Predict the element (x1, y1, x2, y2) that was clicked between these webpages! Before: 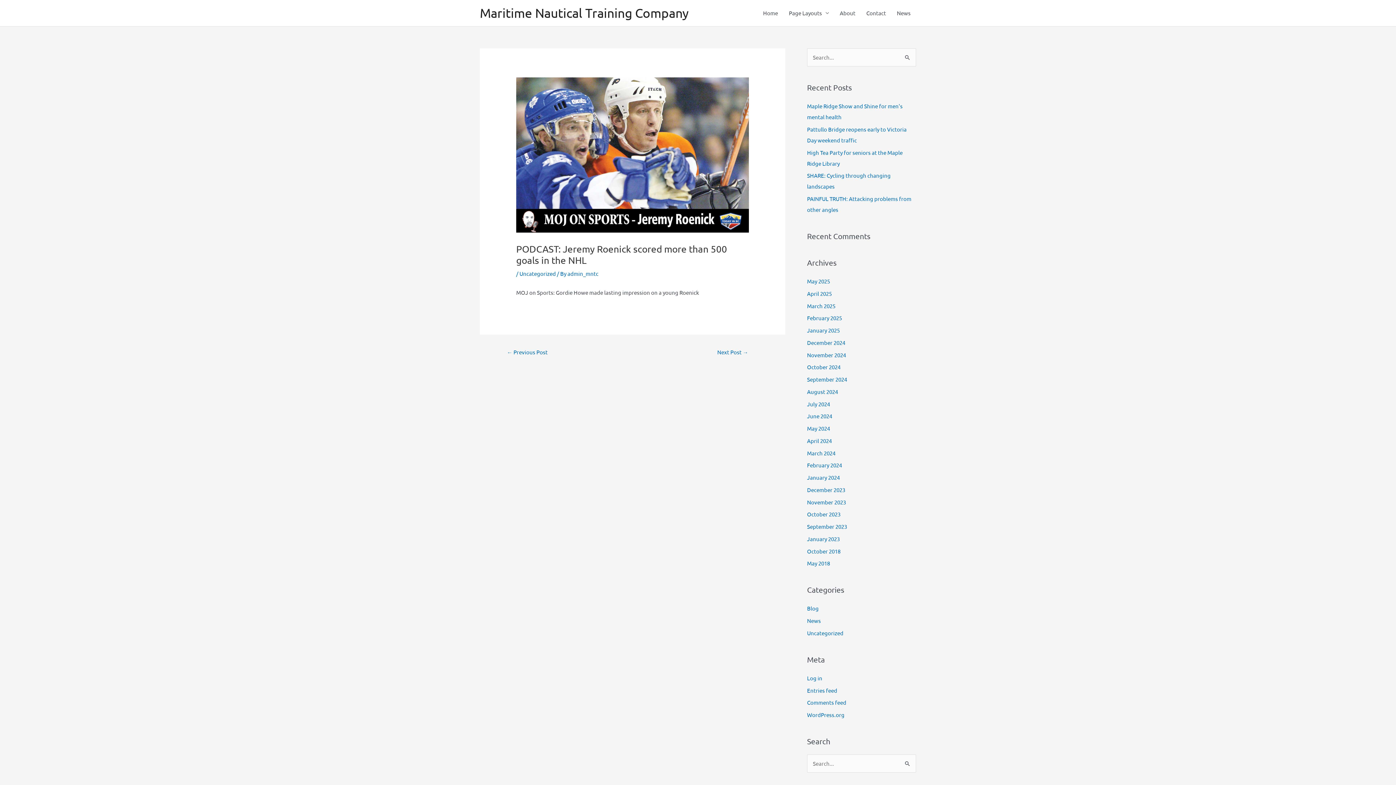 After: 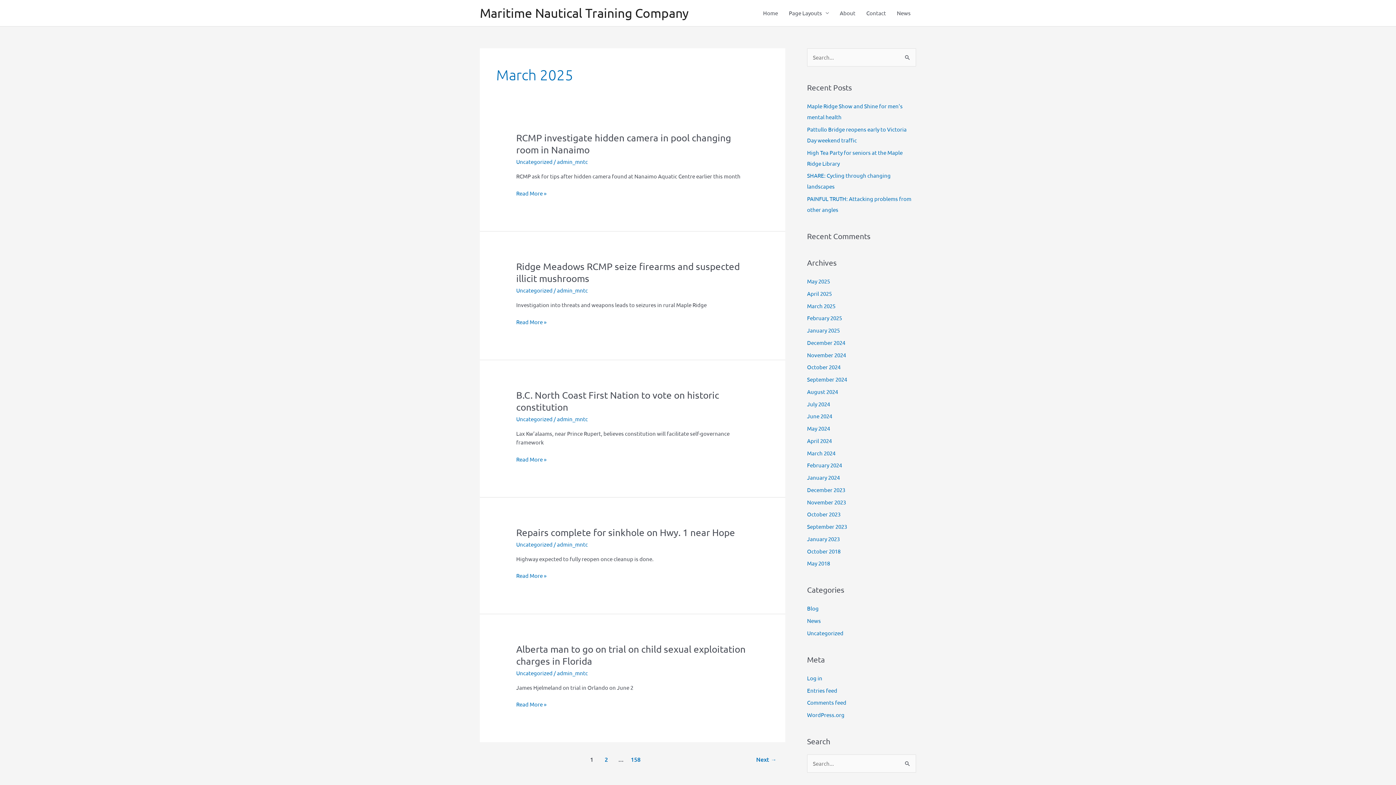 Action: bbox: (807, 302, 835, 309) label: March 2025